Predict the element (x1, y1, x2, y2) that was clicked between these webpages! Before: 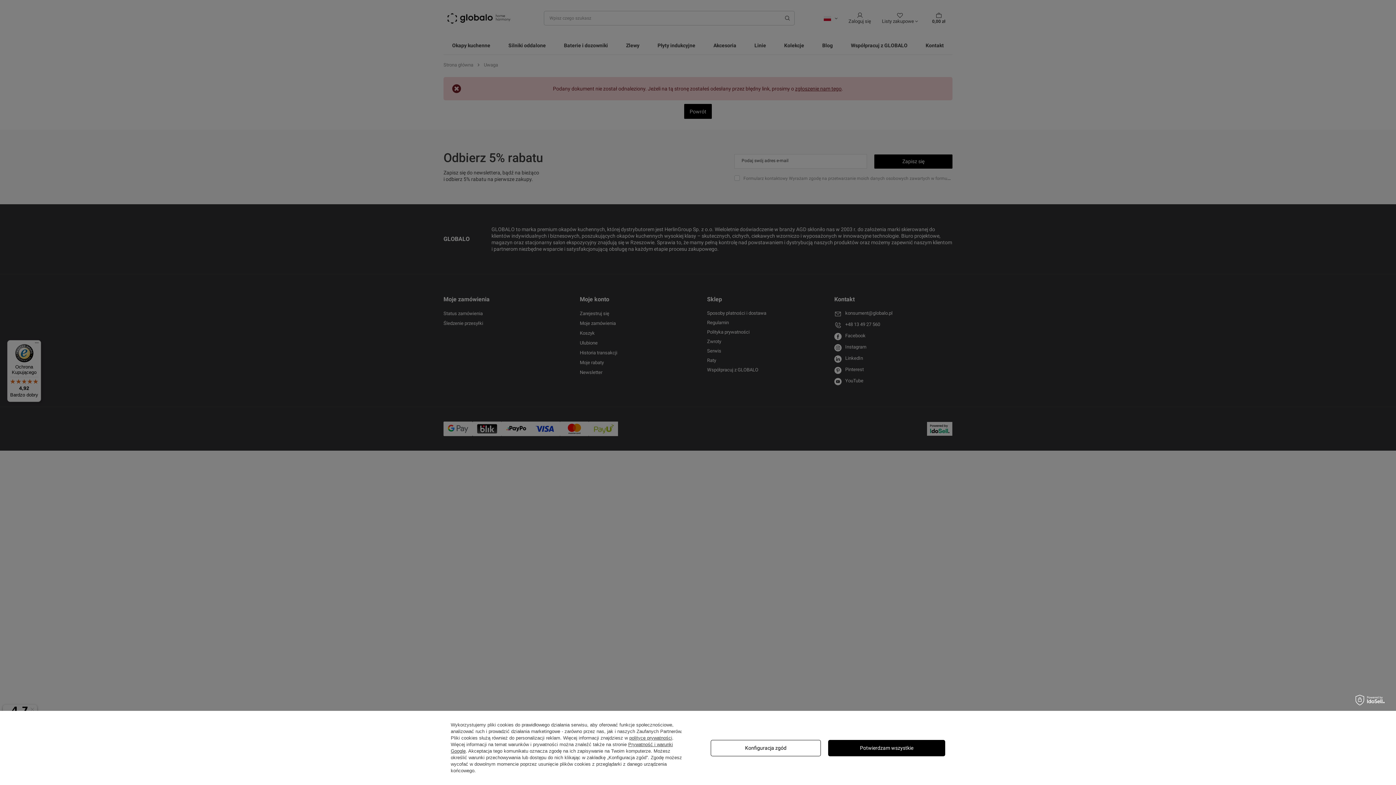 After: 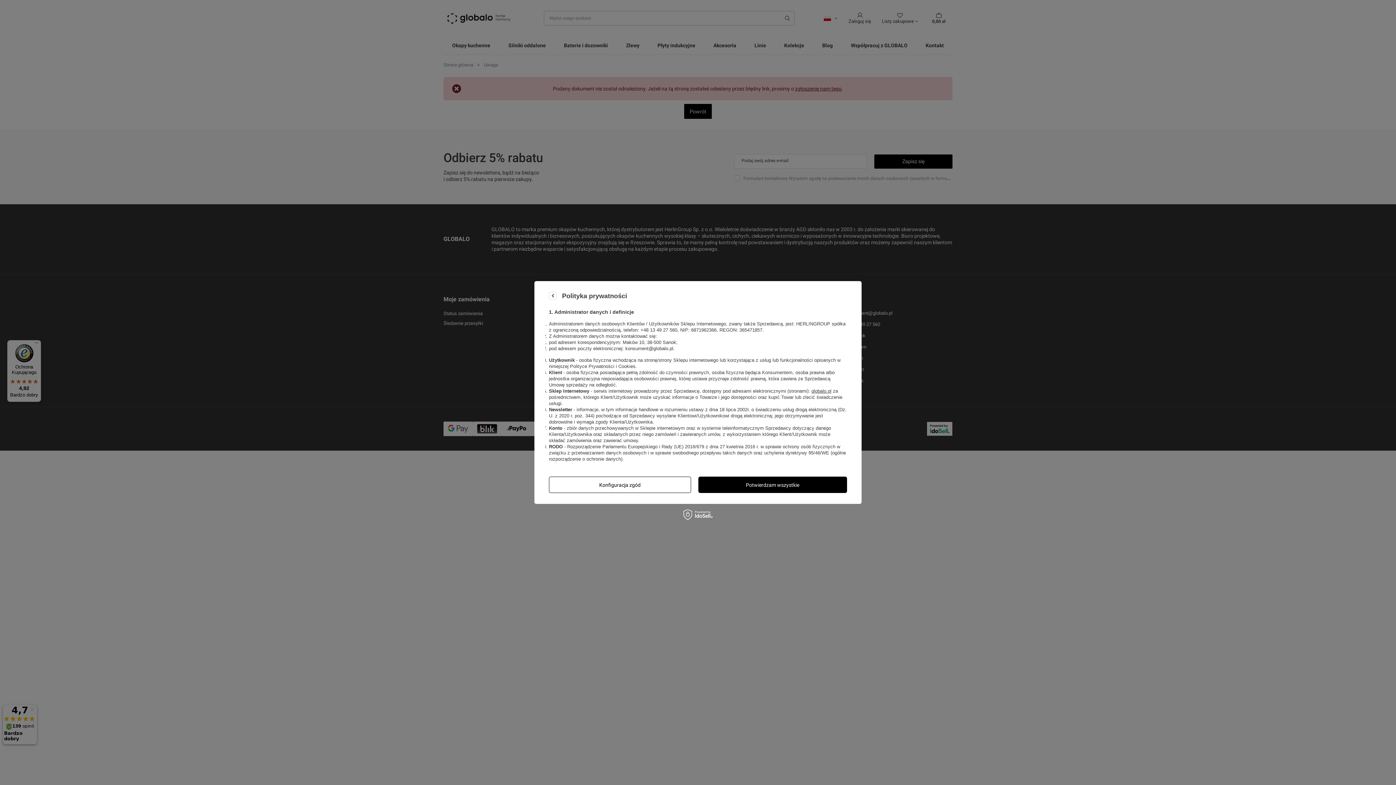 Action: bbox: (629, 735, 672, 741) label: polityce prywatności